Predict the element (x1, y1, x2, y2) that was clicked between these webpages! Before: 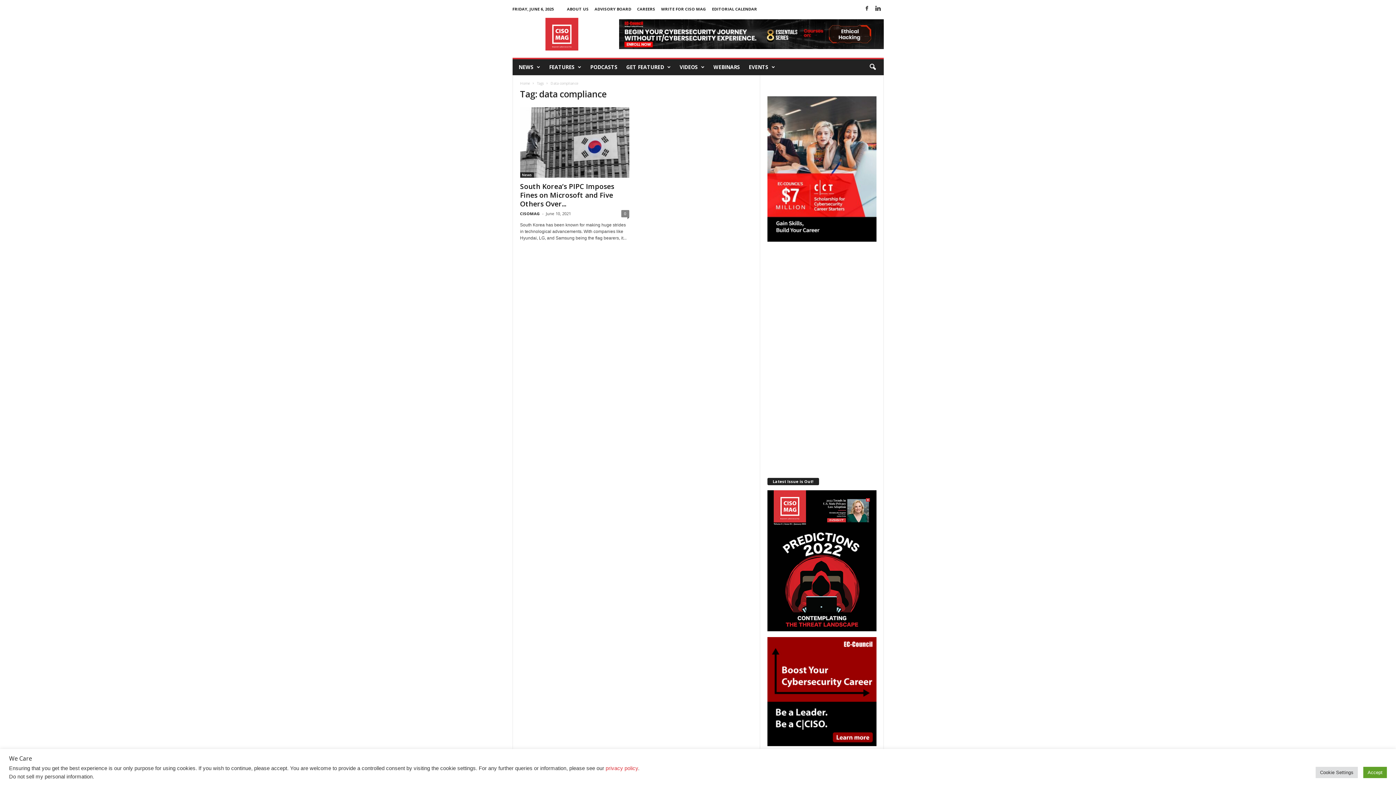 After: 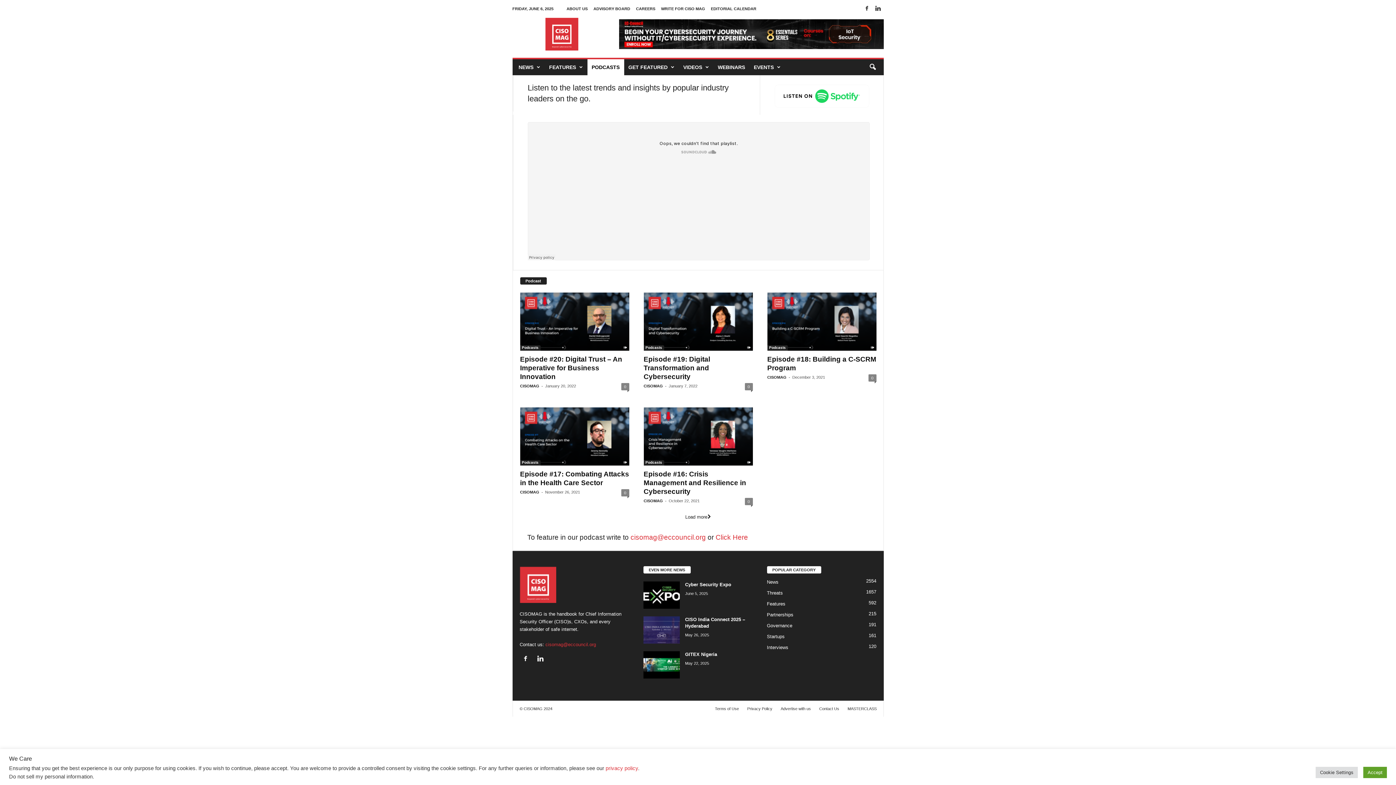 Action: bbox: (572, 59, 608, 75) label: PODCASTS